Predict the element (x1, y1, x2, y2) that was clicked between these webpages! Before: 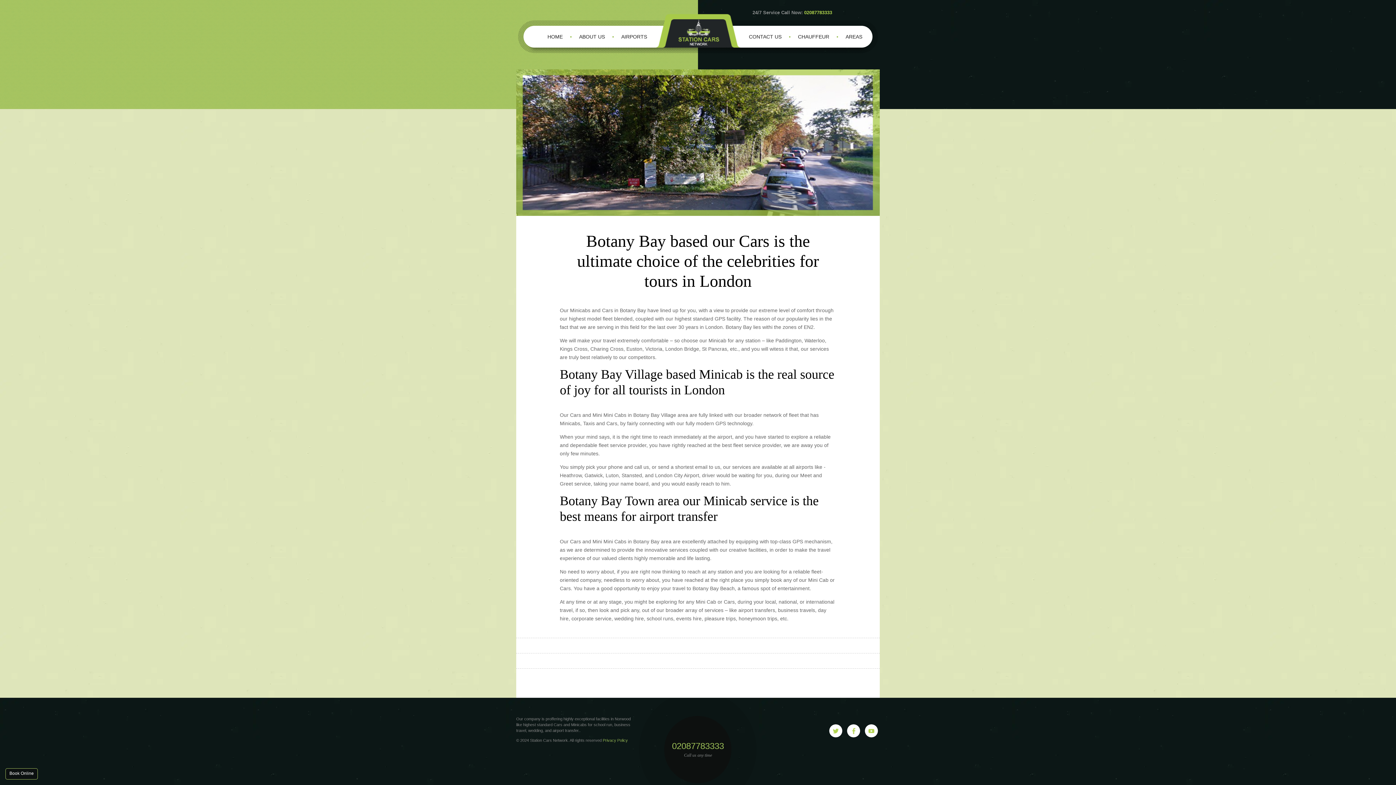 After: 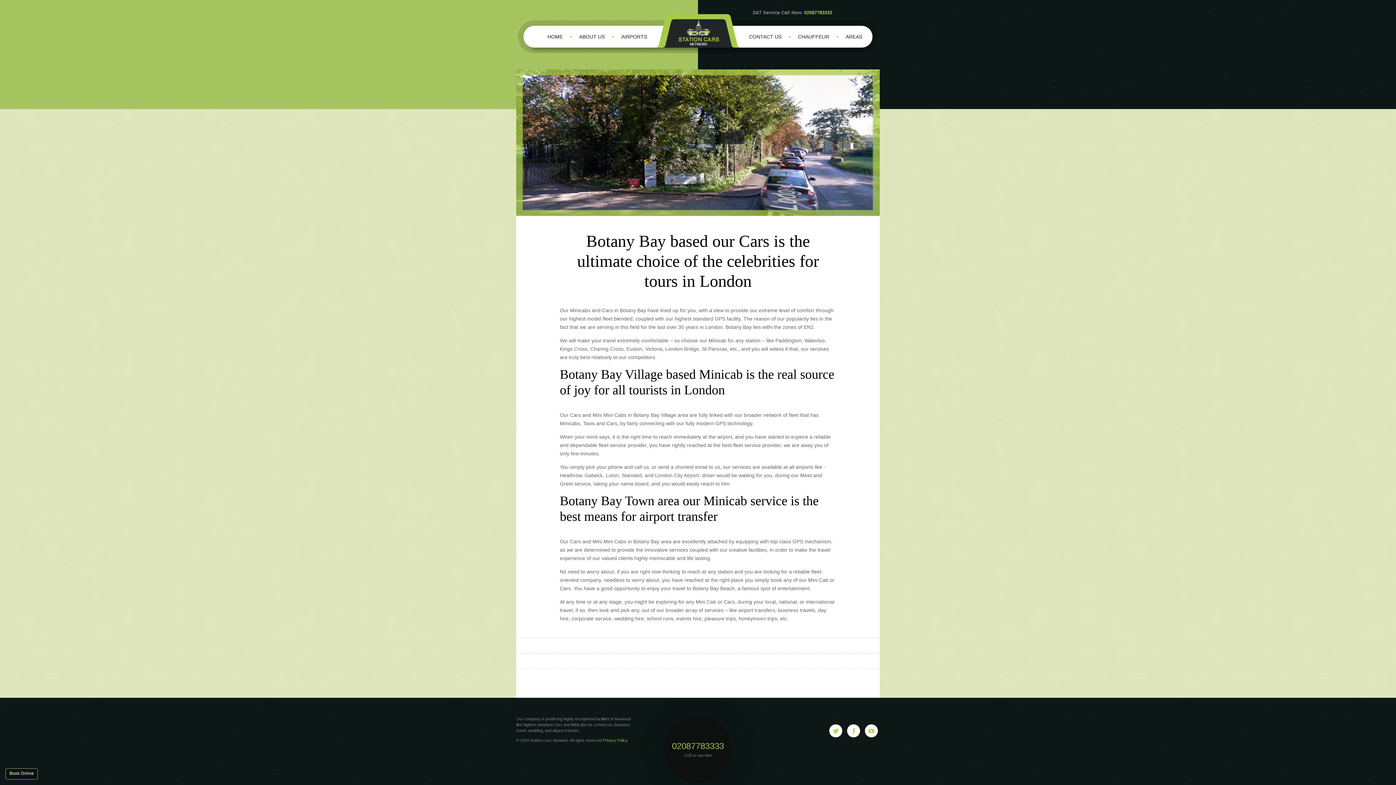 Action: label: 02087783333 bbox: (672, 741, 724, 751)